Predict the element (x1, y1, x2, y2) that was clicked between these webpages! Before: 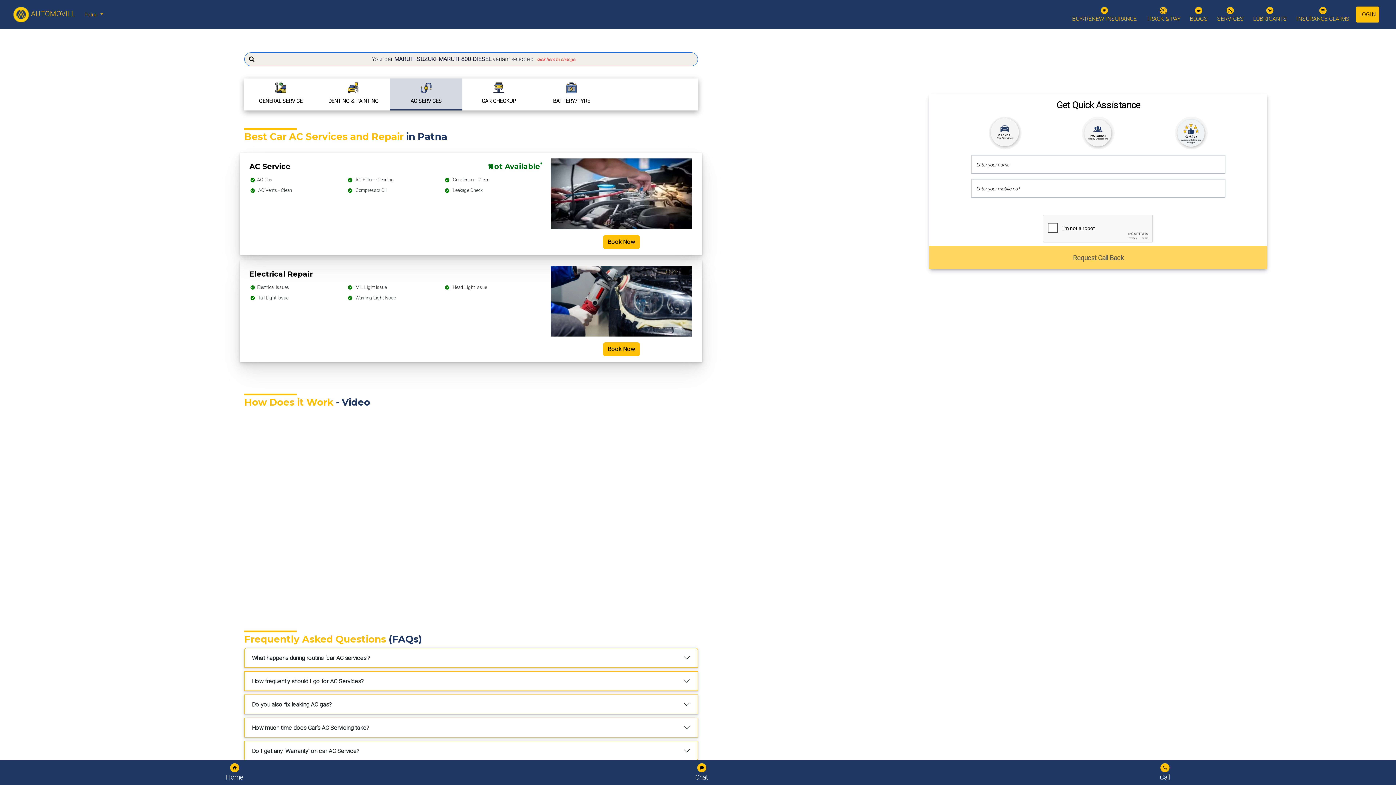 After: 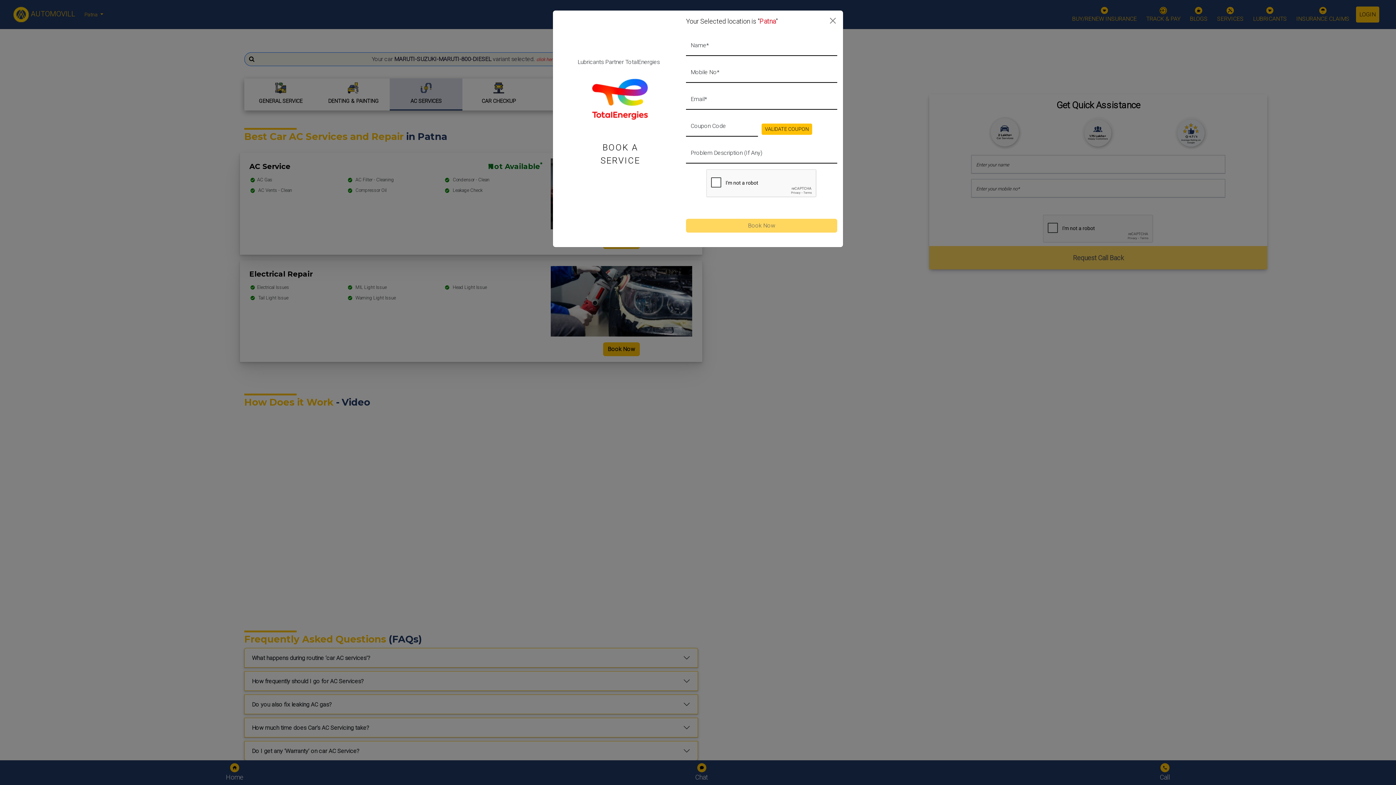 Action: bbox: (603, 235, 639, 248) label: Book Now